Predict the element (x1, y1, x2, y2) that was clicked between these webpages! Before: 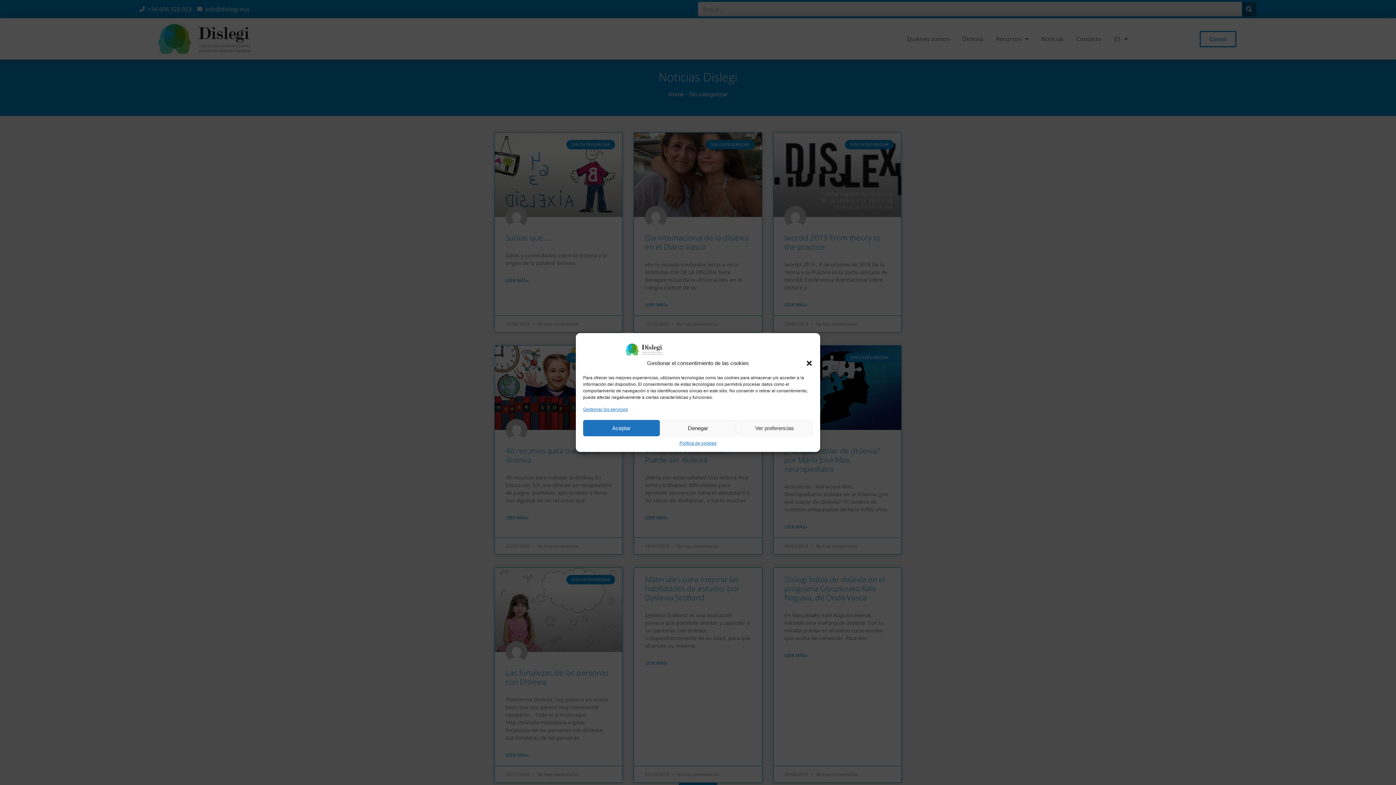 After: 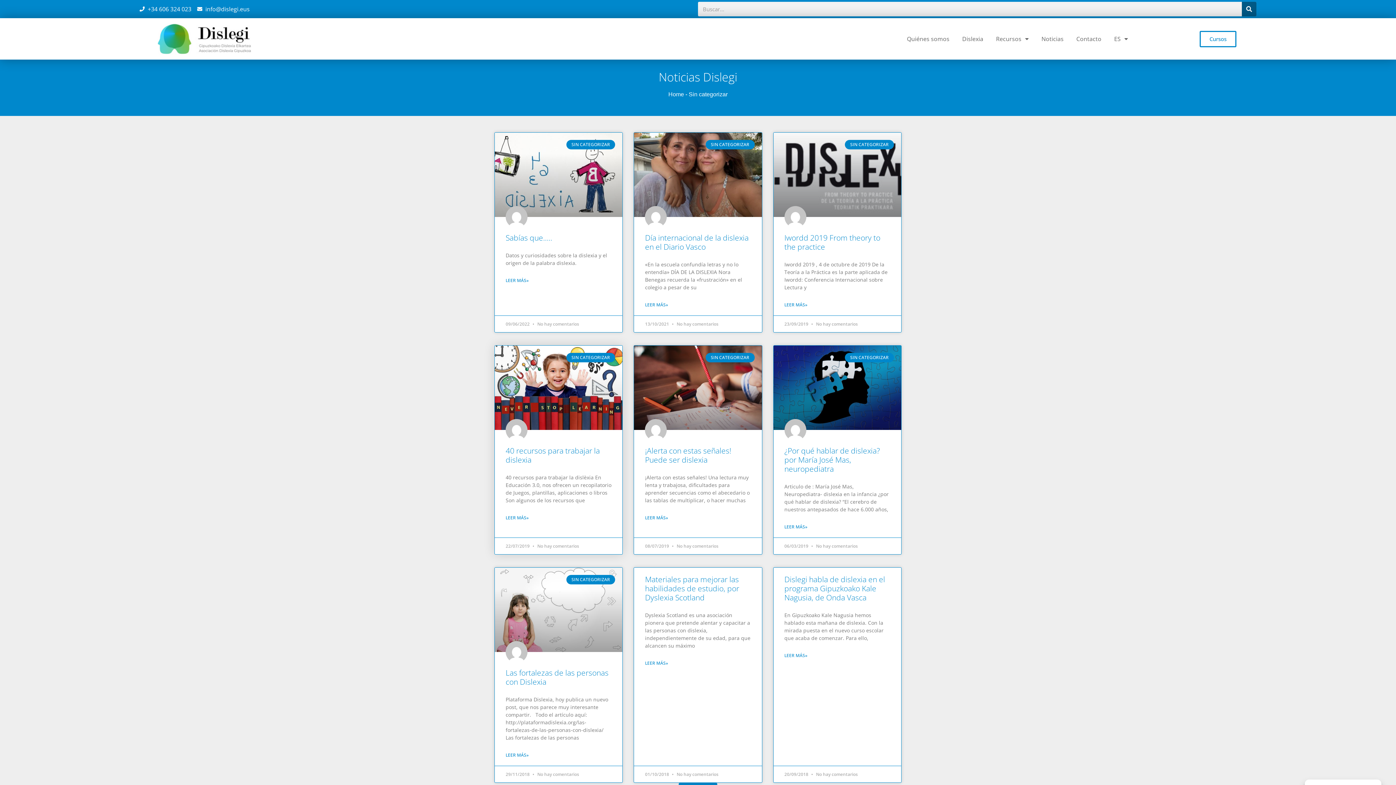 Action: label: Aceptar bbox: (583, 420, 659, 436)